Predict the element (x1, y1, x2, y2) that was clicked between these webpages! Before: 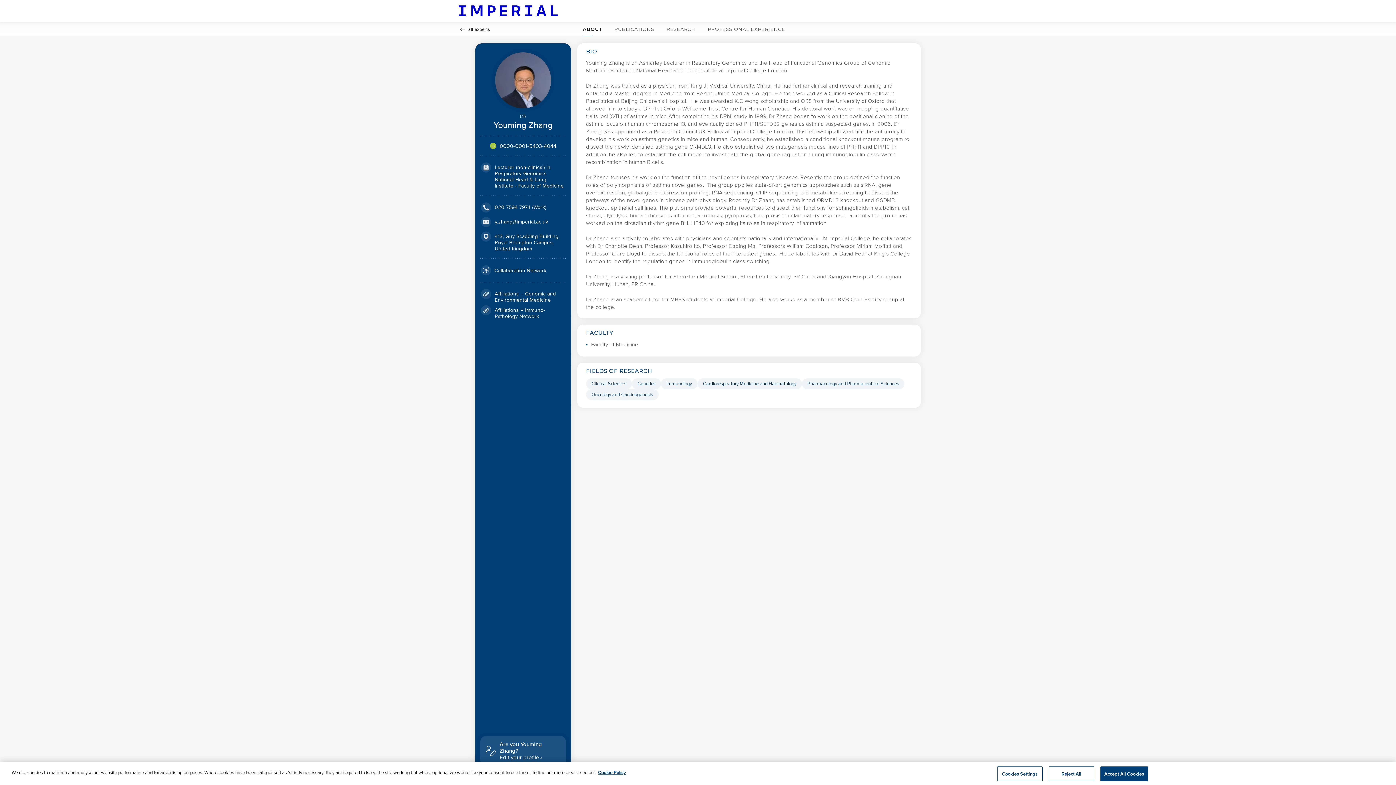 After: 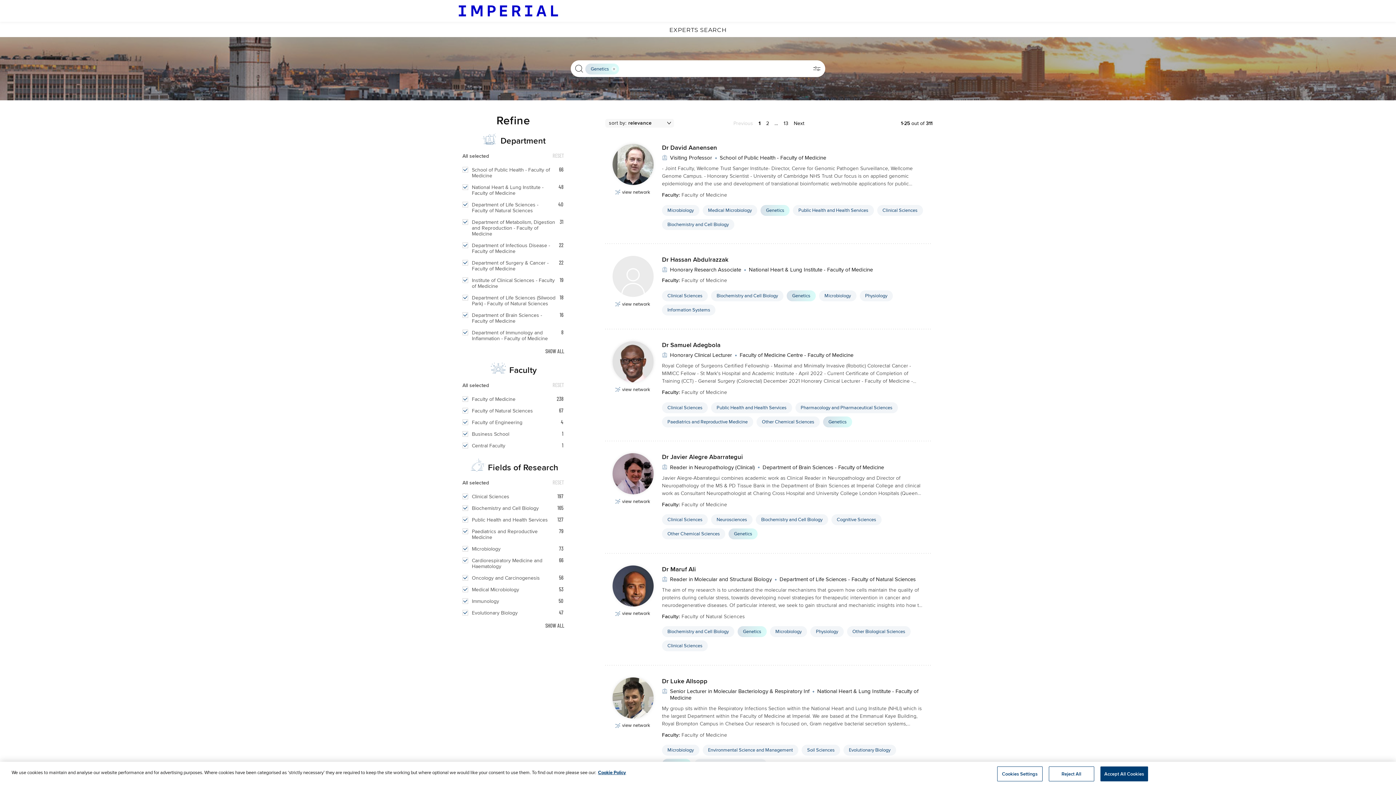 Action: bbox: (632, 378, 661, 389) label: Genetics Click to search for profiles with this tag.